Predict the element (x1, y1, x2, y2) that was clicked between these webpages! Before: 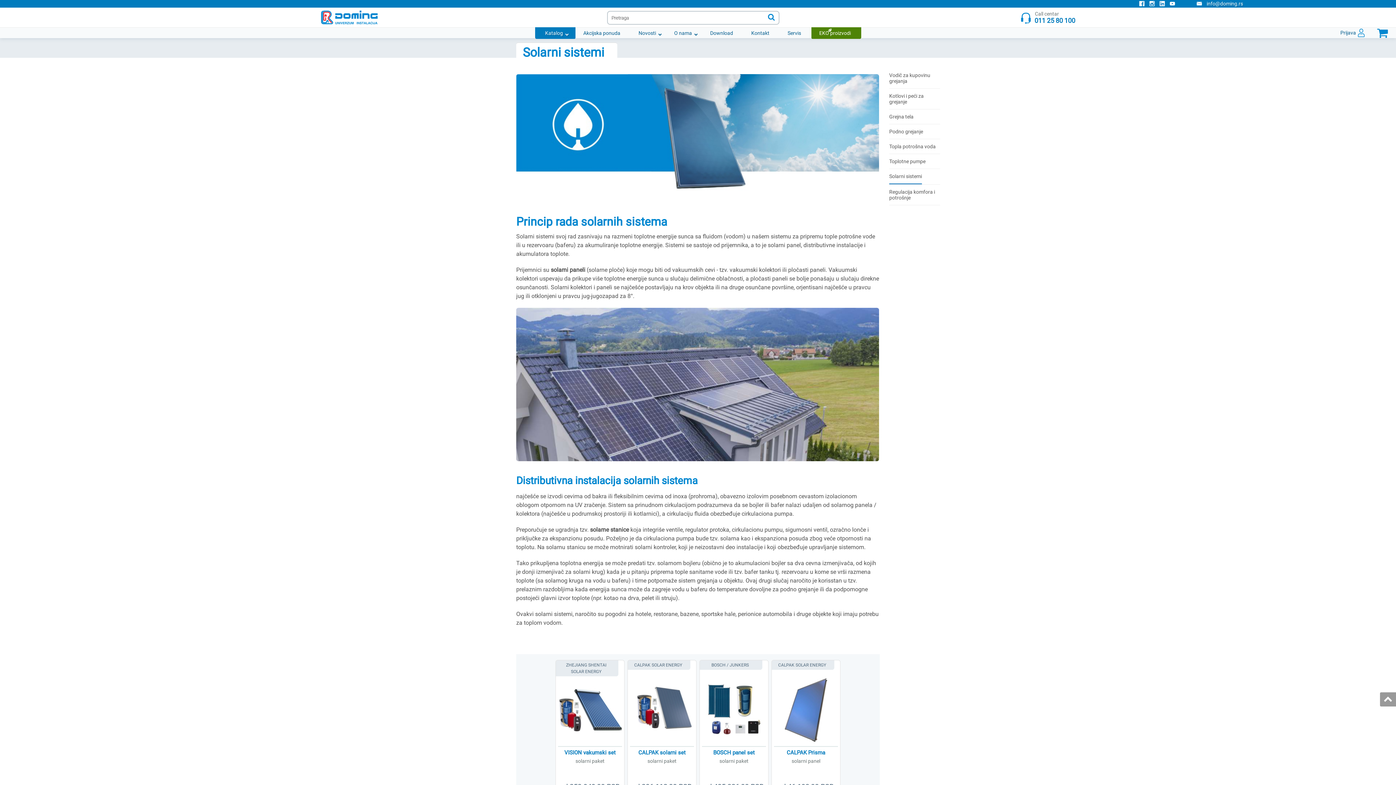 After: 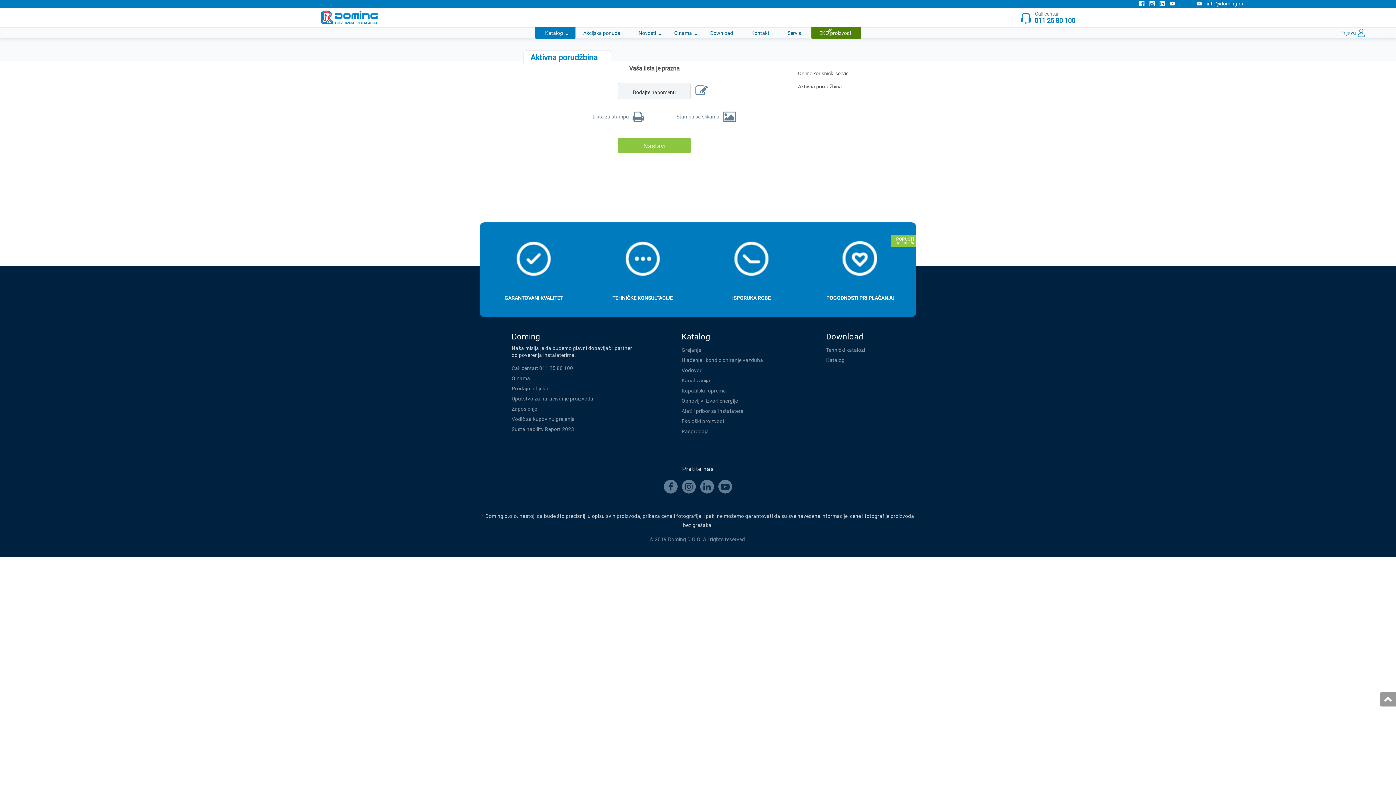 Action: bbox: (1375, 29, 1390, 38) label: 